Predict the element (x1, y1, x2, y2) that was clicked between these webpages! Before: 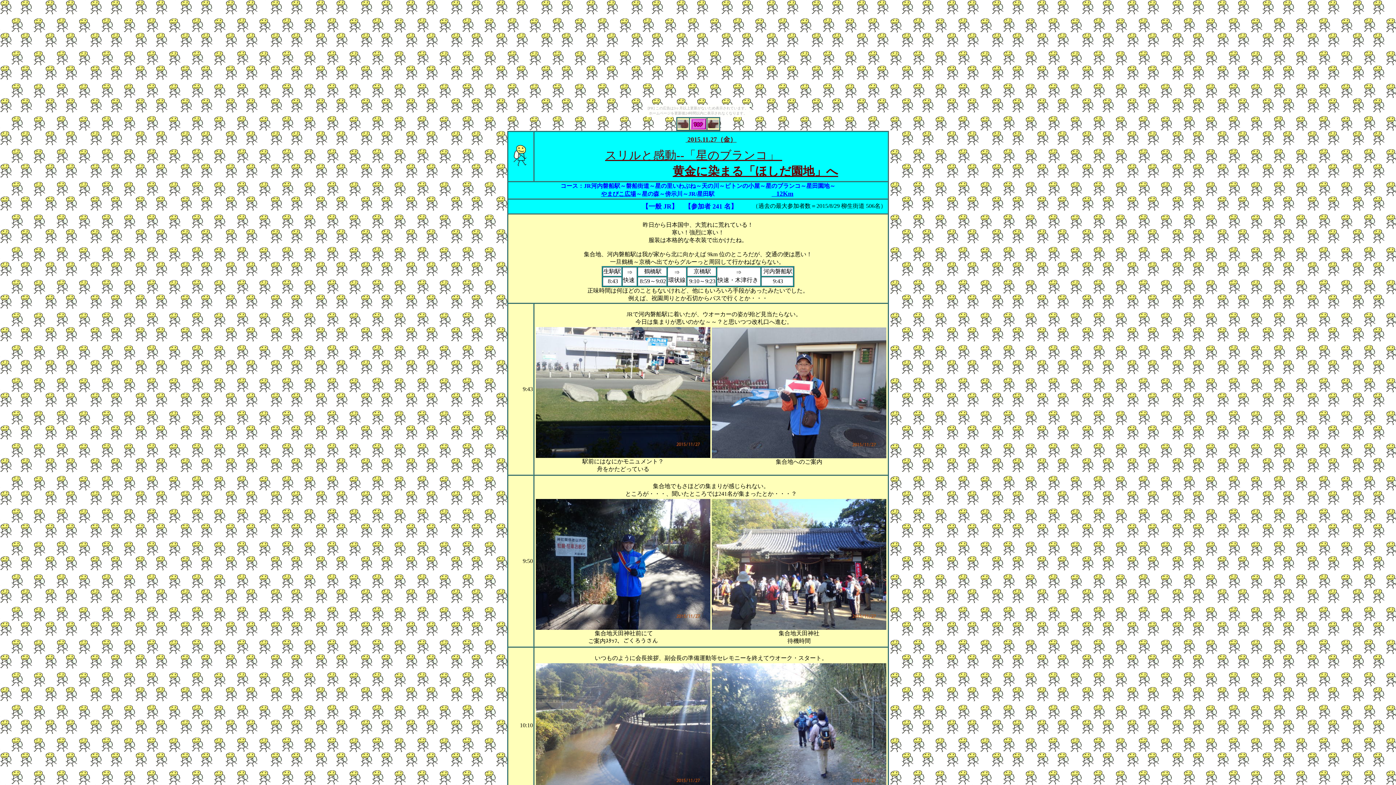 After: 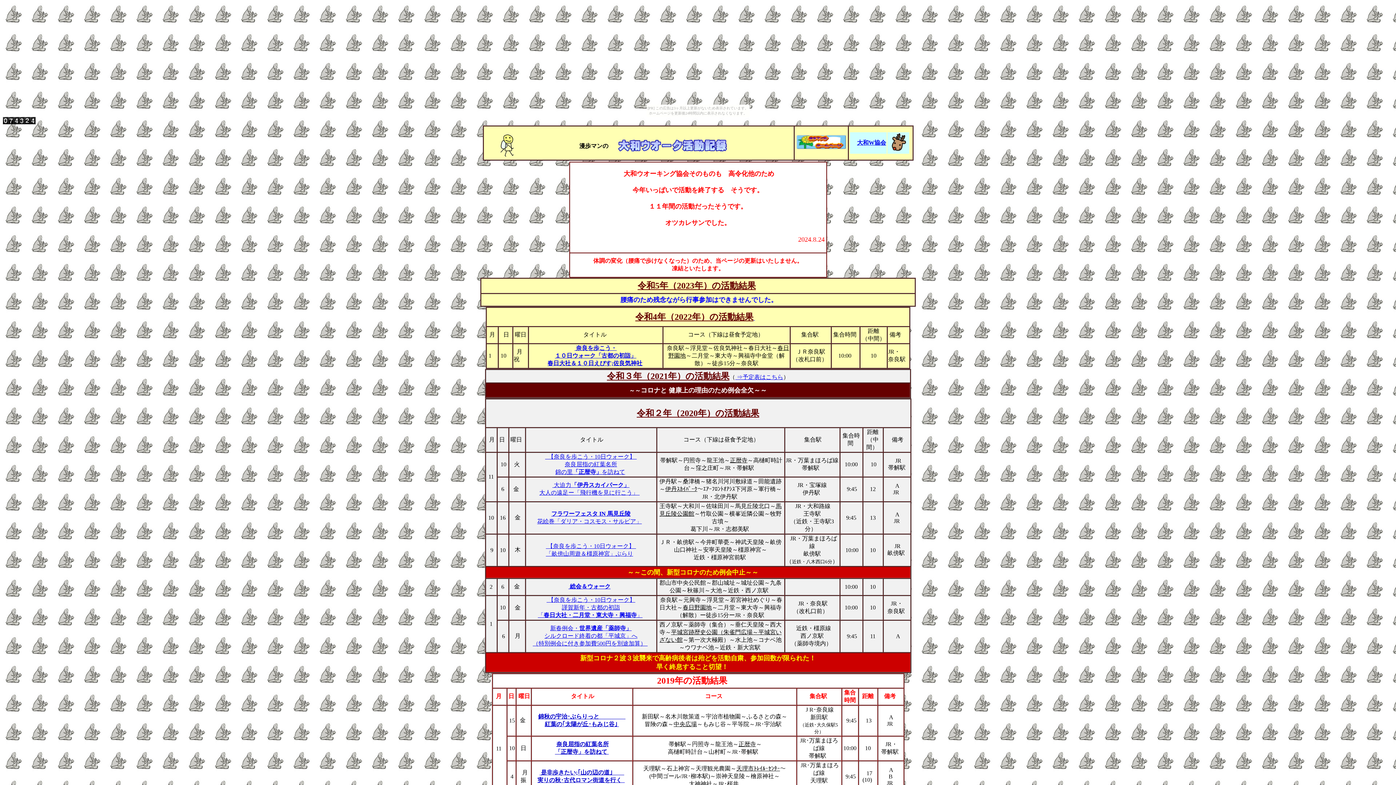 Action: bbox: (690, 124, 706, 130)